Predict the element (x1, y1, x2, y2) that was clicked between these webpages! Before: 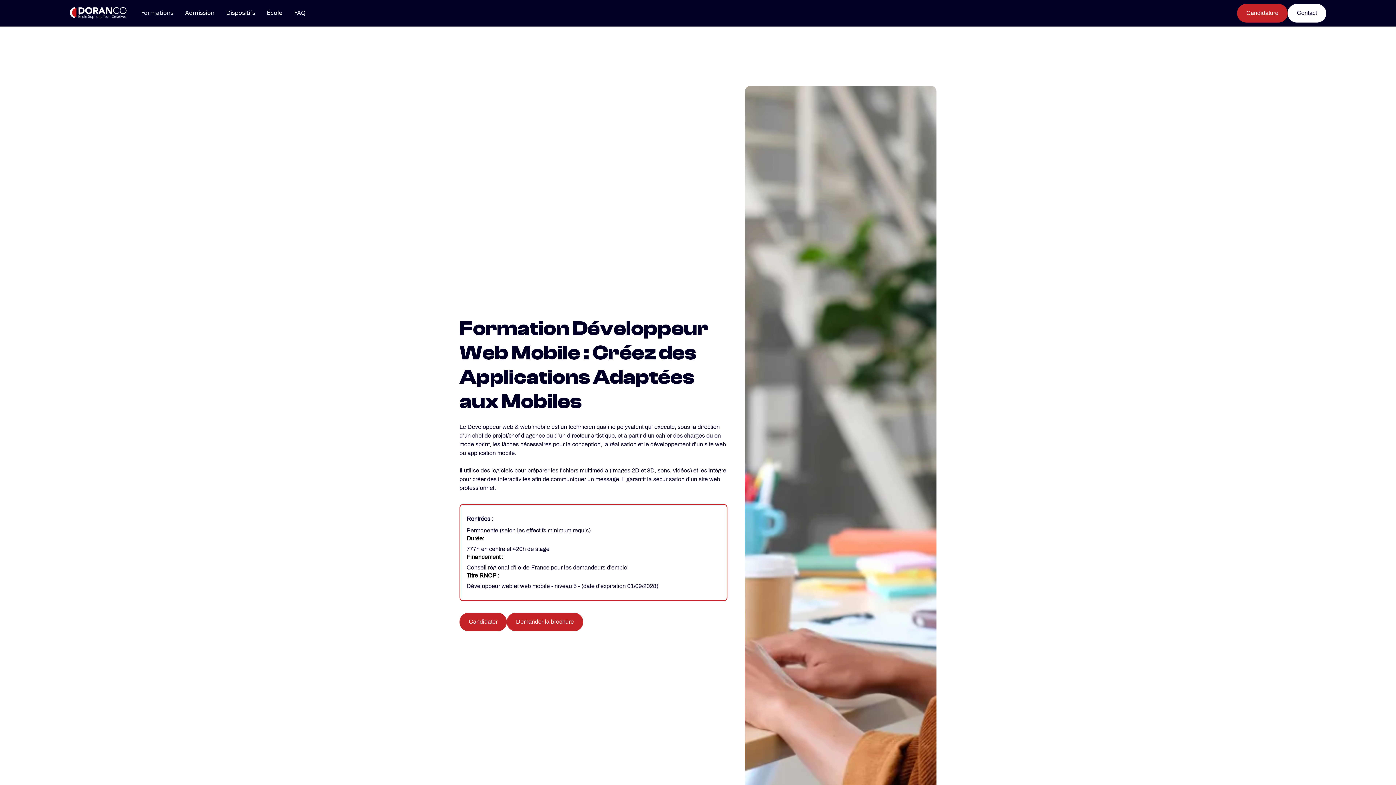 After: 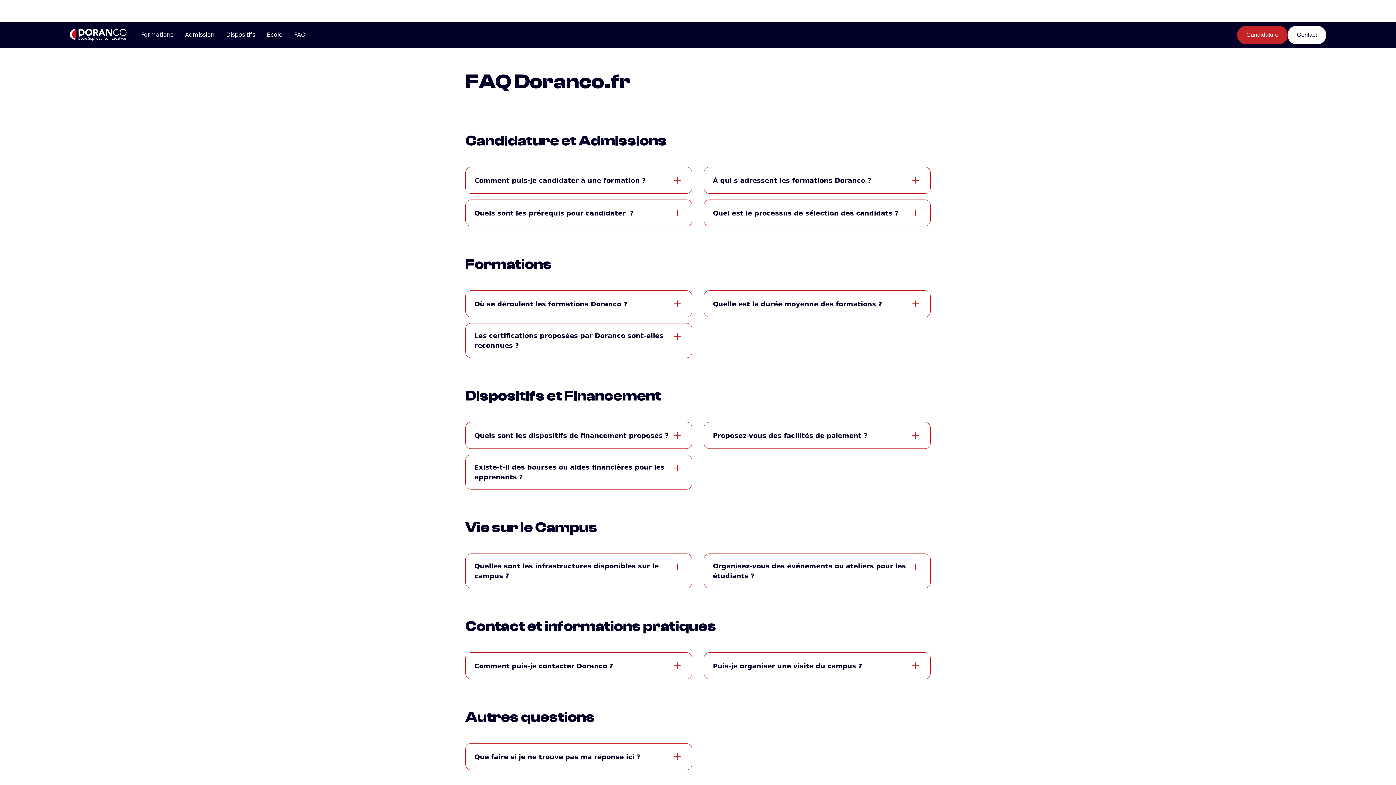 Action: label: FAQ bbox: (288, 0, 311, 26)